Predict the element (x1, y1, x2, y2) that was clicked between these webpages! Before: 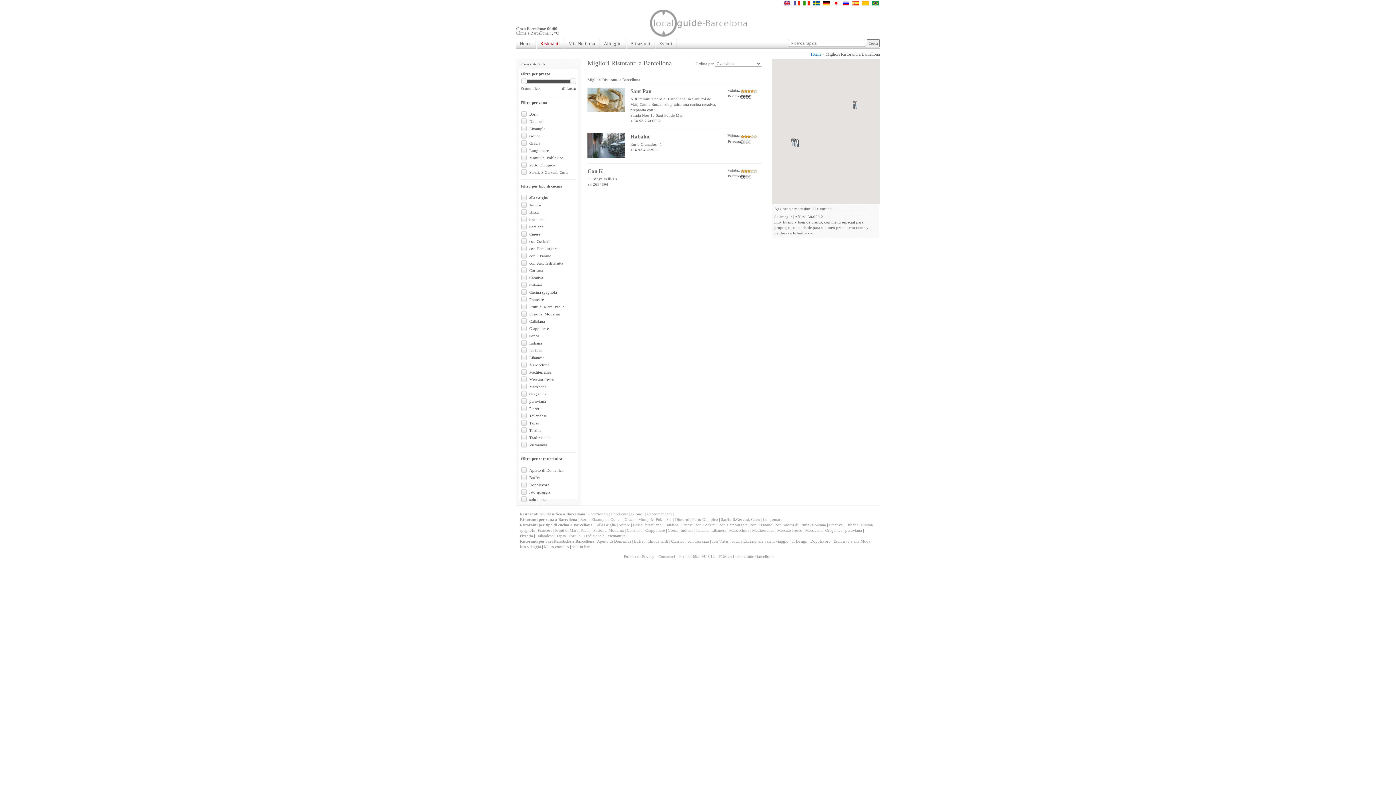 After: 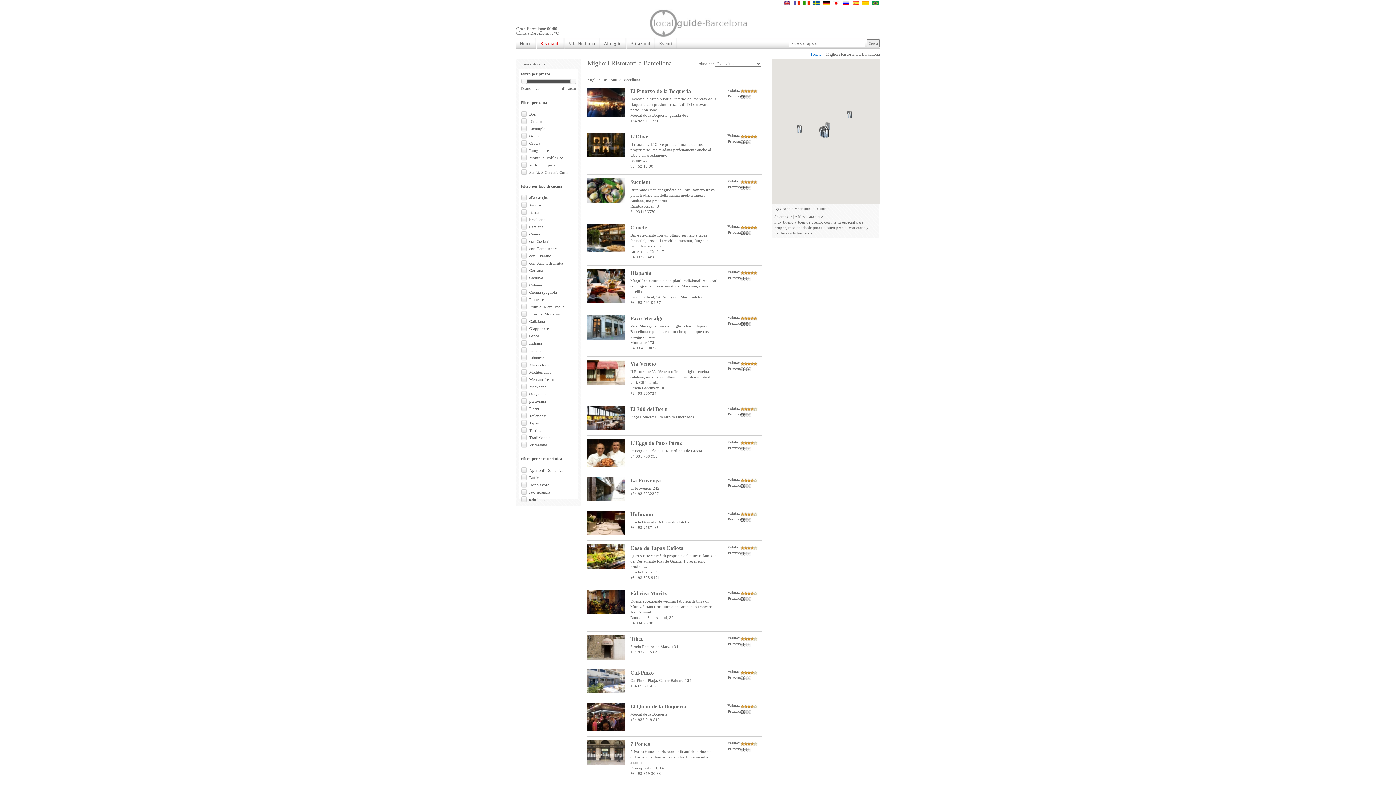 Action: label: Tradizionale bbox: (583, 533, 604, 538)